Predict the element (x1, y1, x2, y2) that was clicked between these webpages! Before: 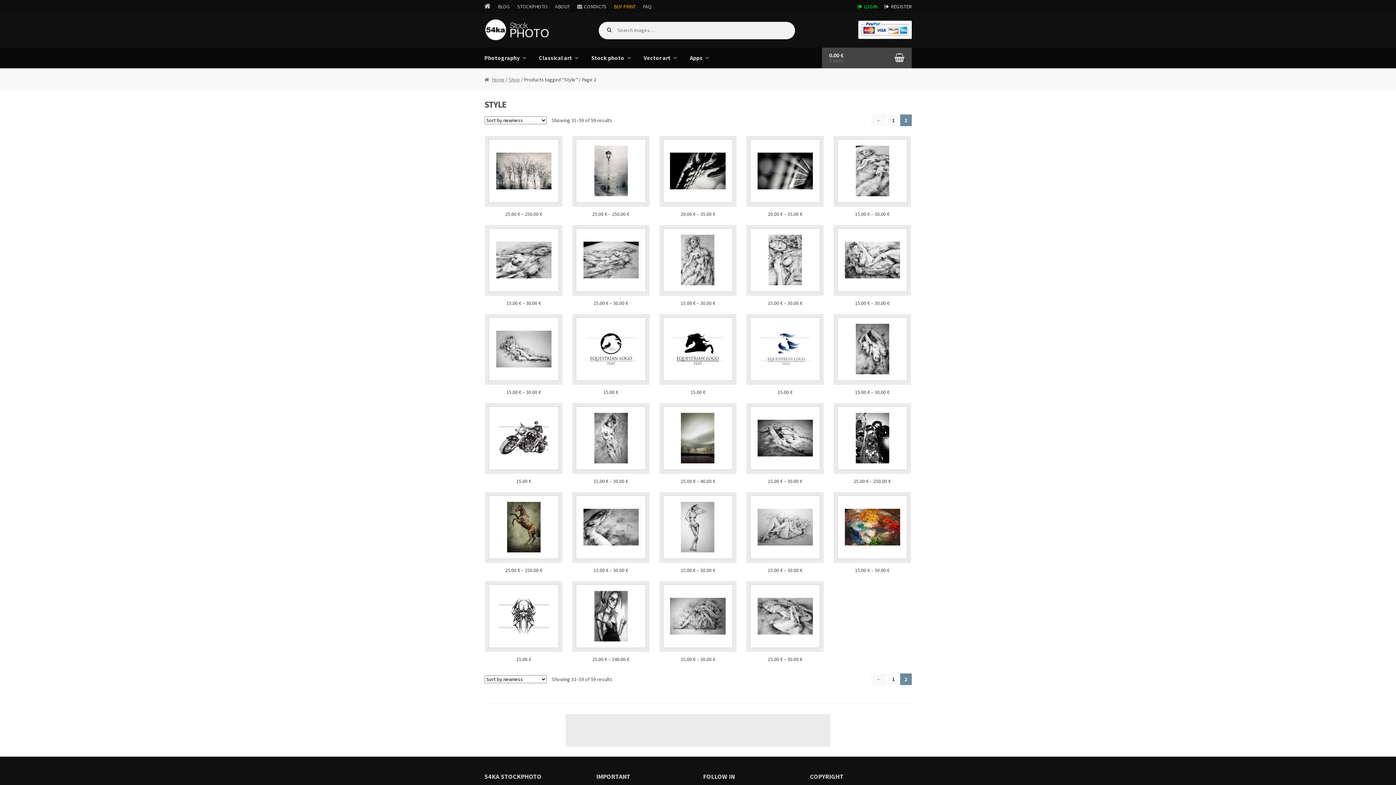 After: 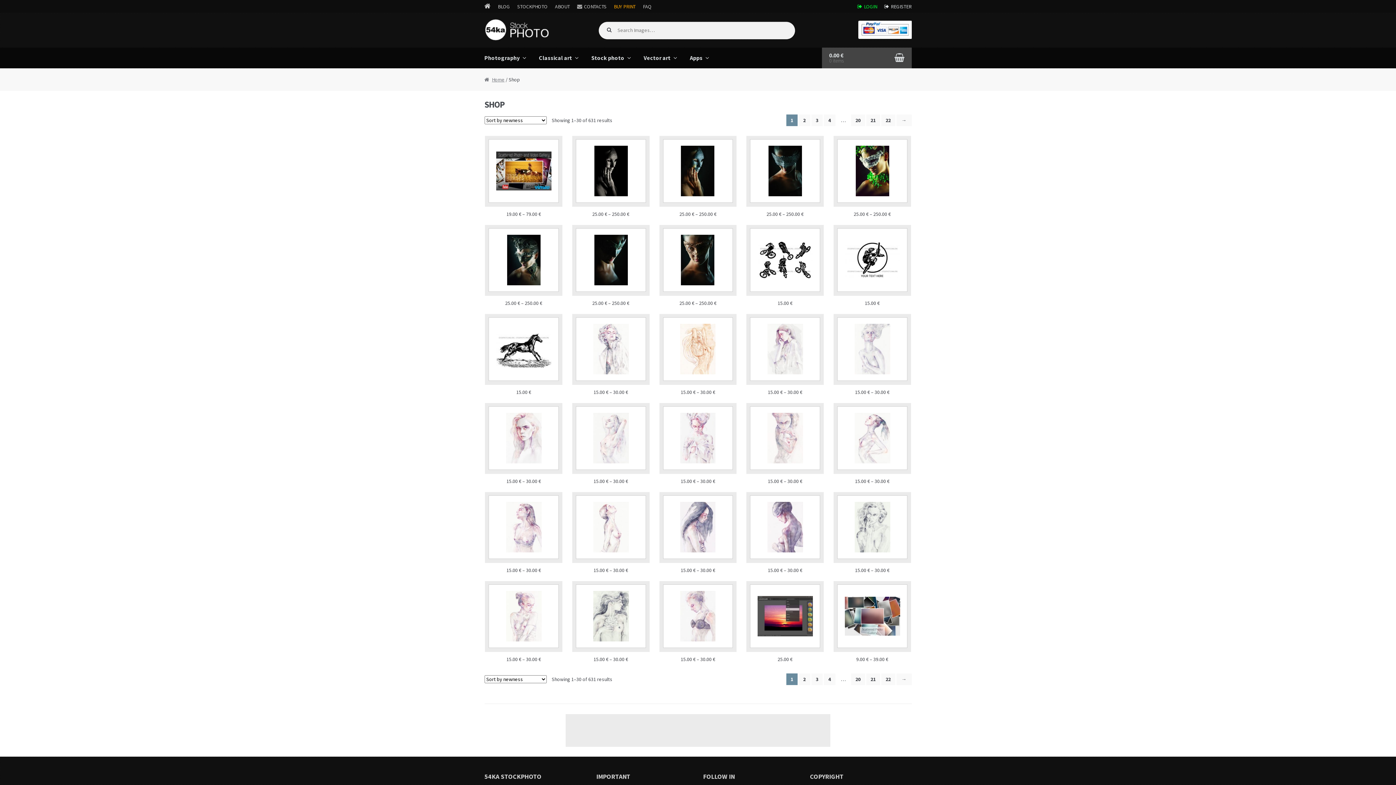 Action: bbox: (508, 76, 520, 82) label: Shop